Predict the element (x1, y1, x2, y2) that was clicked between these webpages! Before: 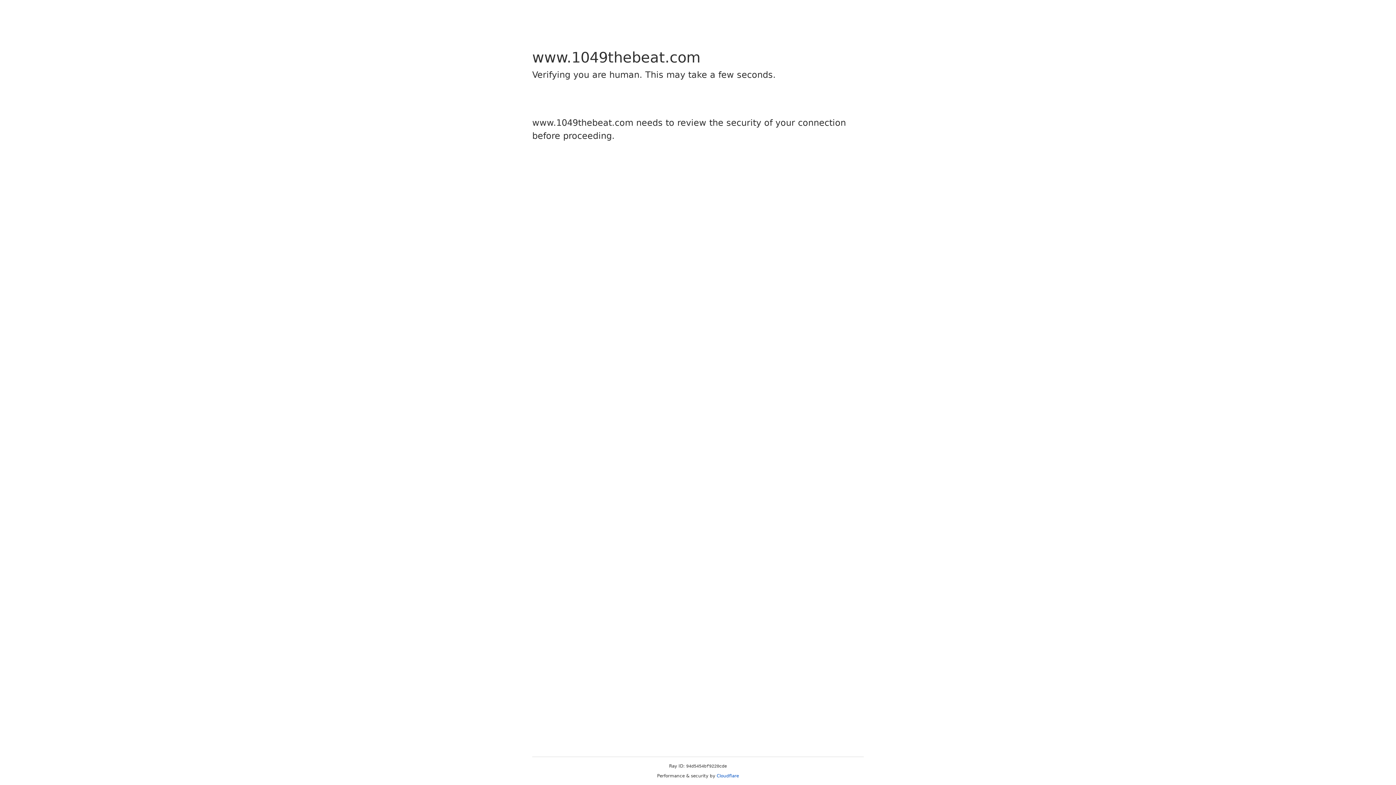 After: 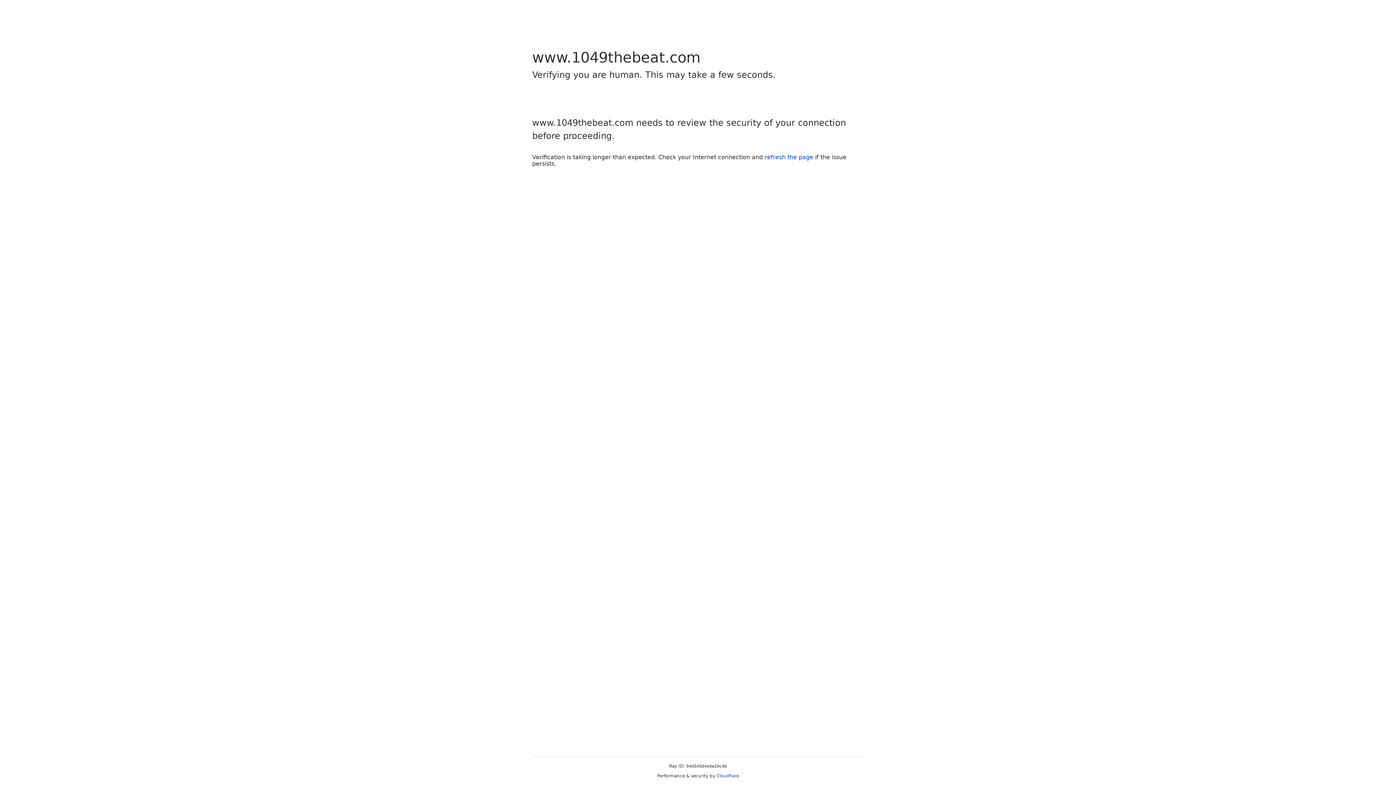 Action: label: Cloudflare bbox: (716, 773, 739, 778)